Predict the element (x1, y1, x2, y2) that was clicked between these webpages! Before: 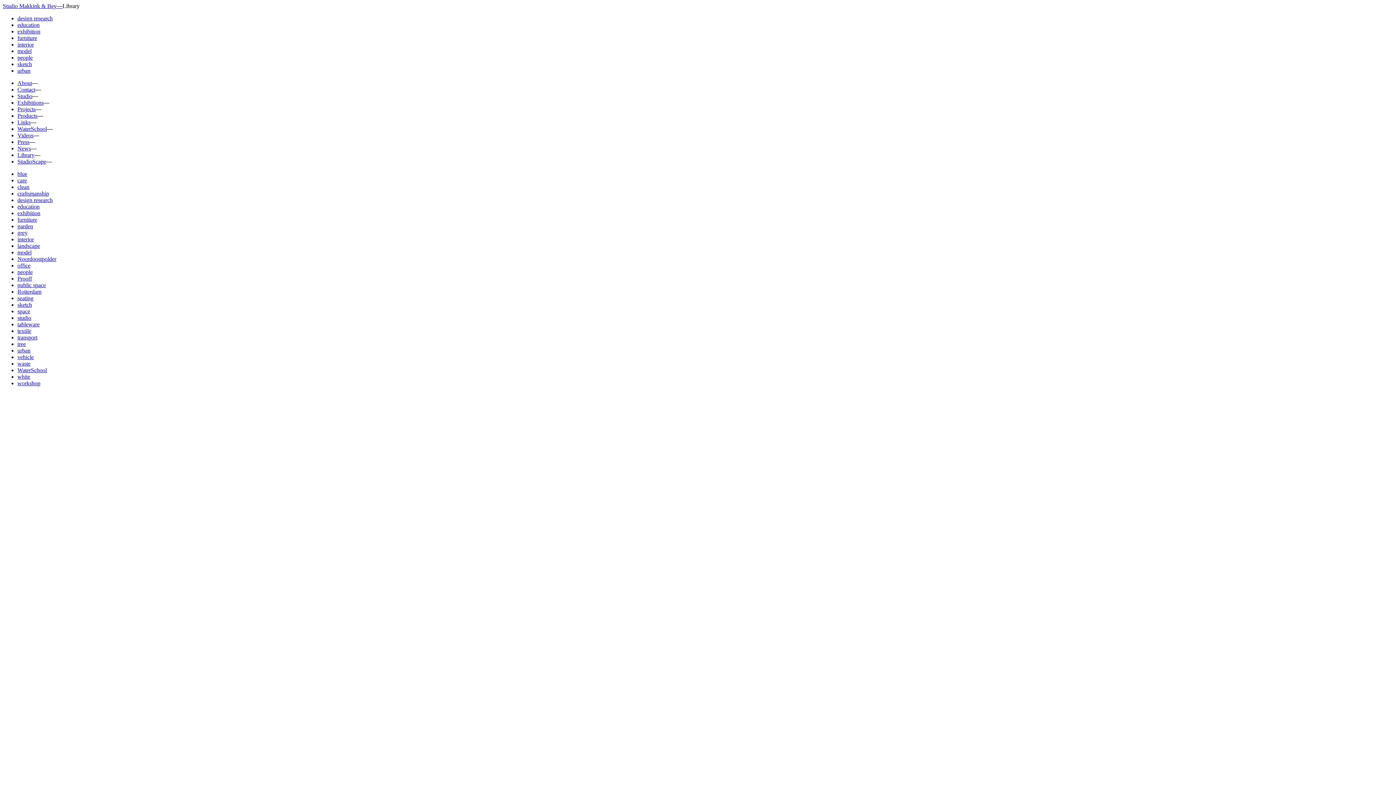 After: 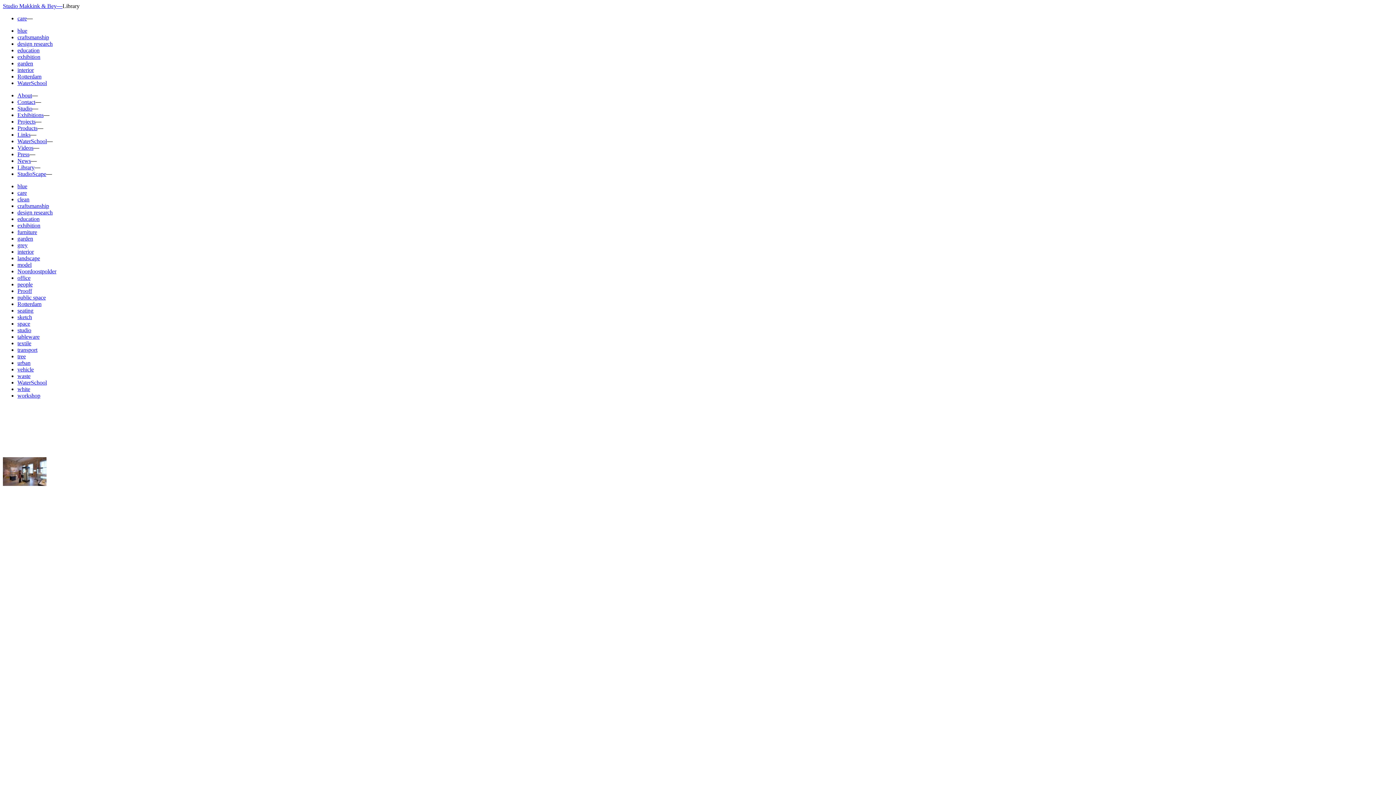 Action: label: care bbox: (17, 177, 26, 183)